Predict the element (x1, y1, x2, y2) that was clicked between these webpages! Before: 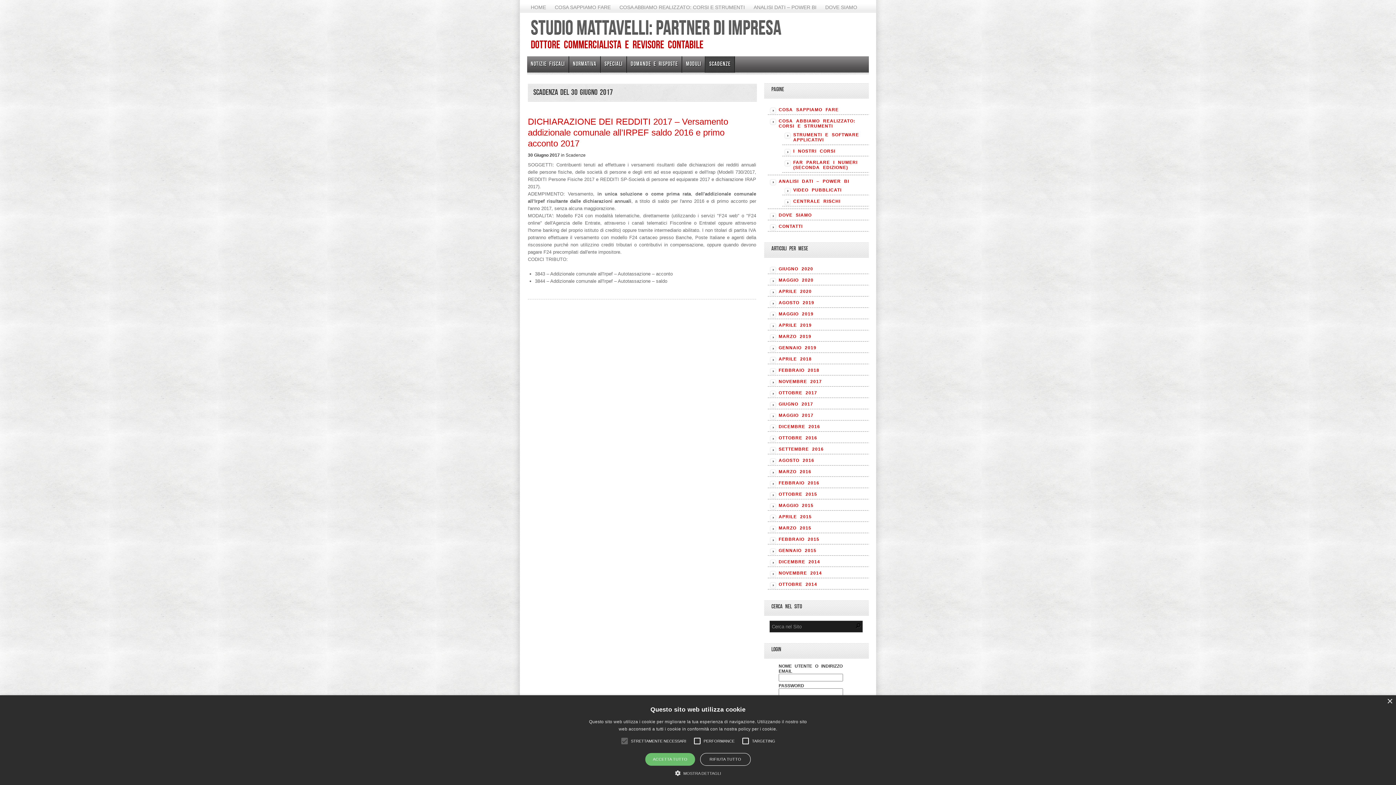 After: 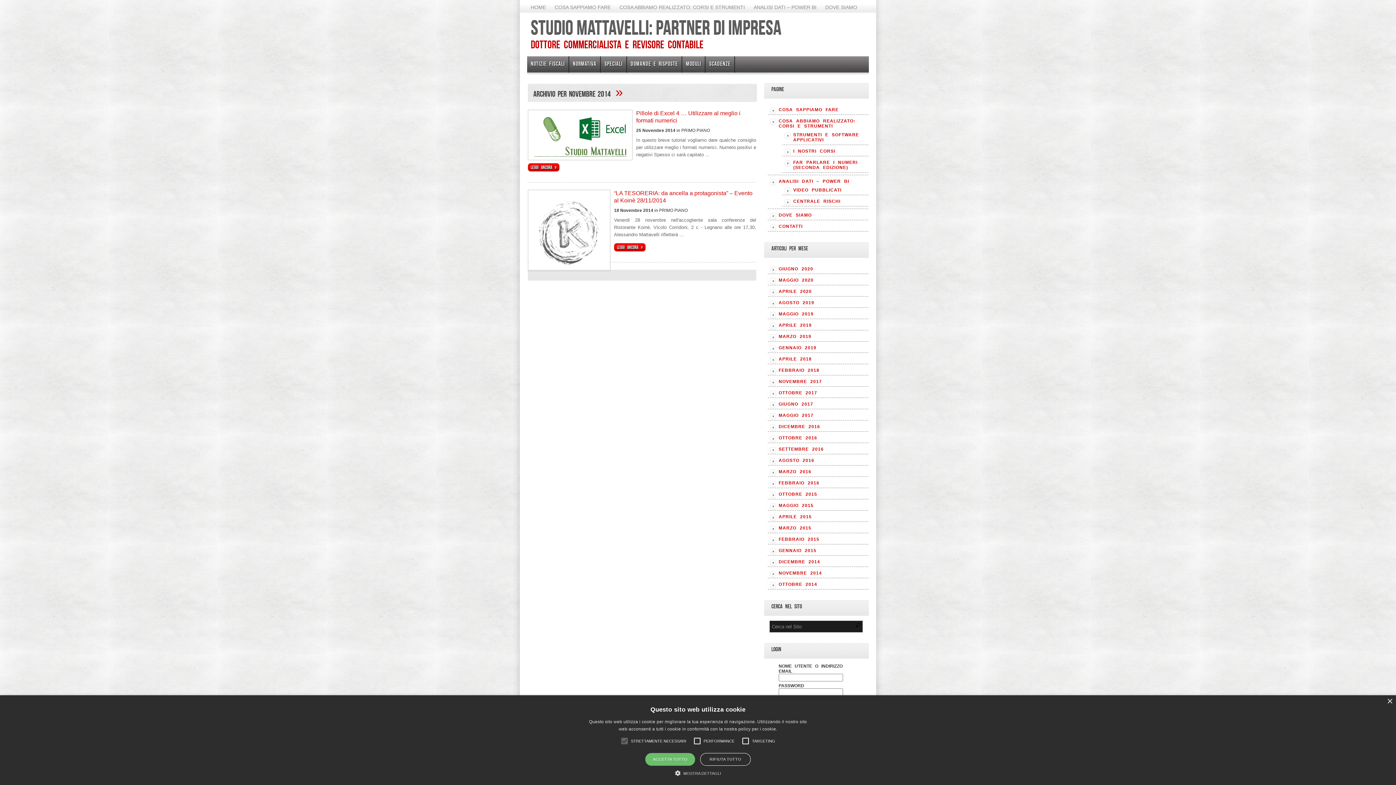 Action: label: NOVEMBRE 2014 bbox: (778, 570, 822, 576)